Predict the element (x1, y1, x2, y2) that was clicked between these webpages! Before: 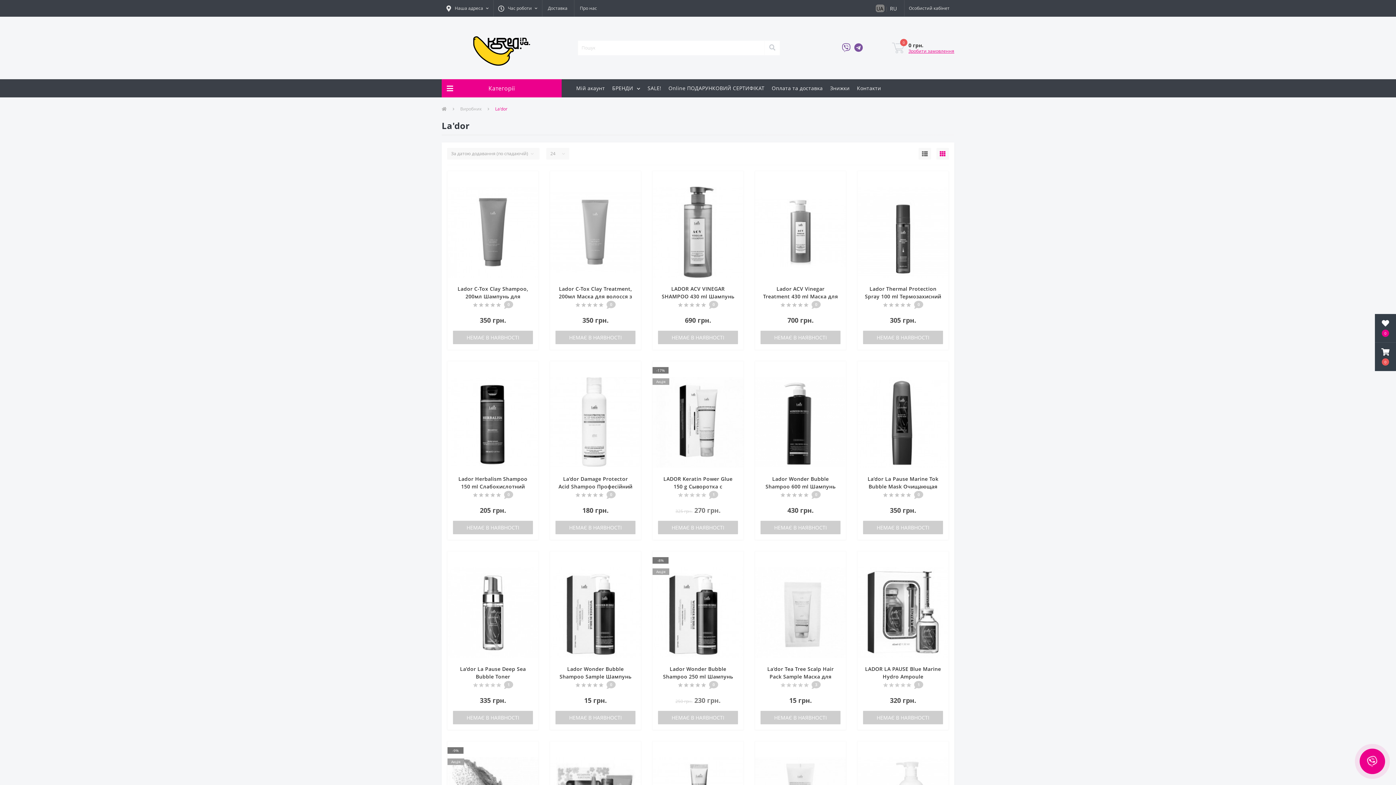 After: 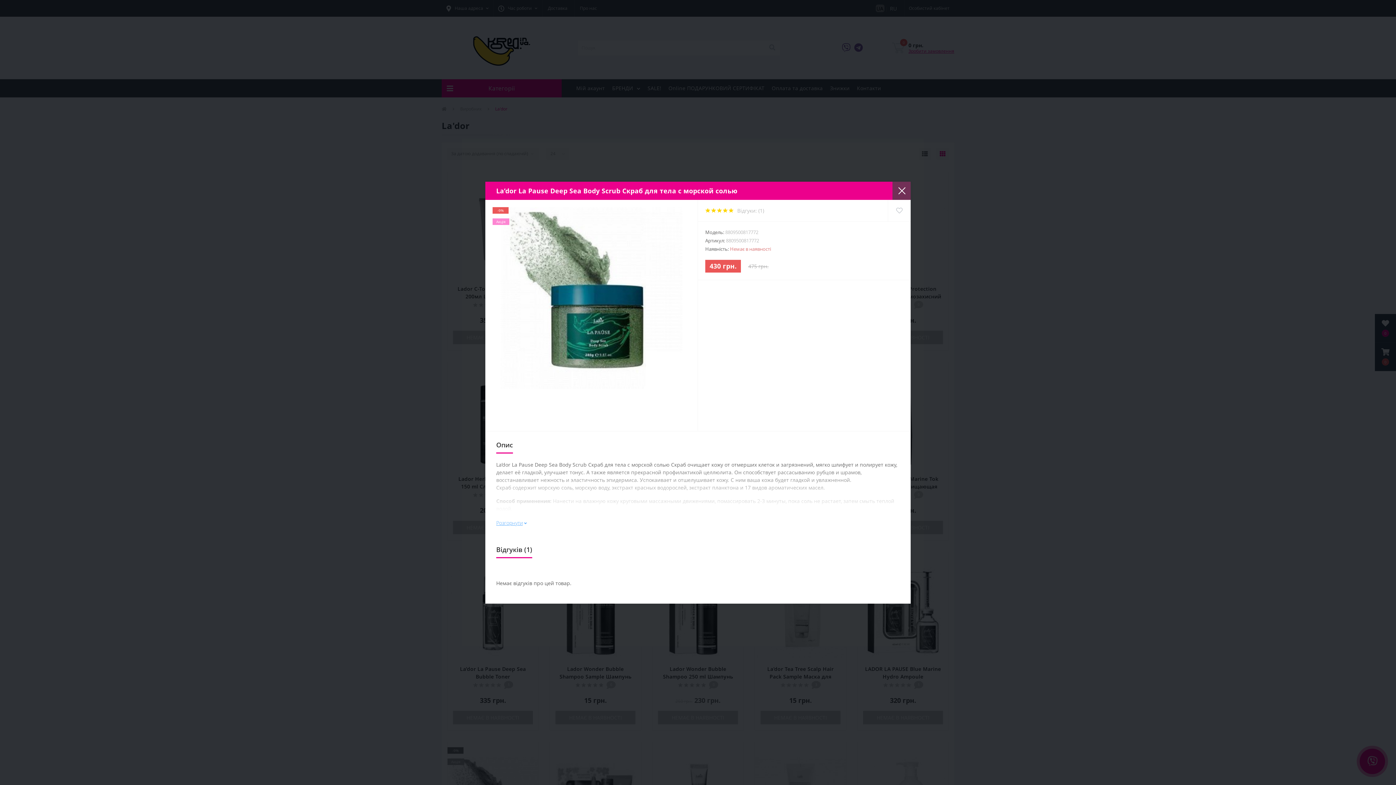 Action: bbox: (525, 758, 533, 765)